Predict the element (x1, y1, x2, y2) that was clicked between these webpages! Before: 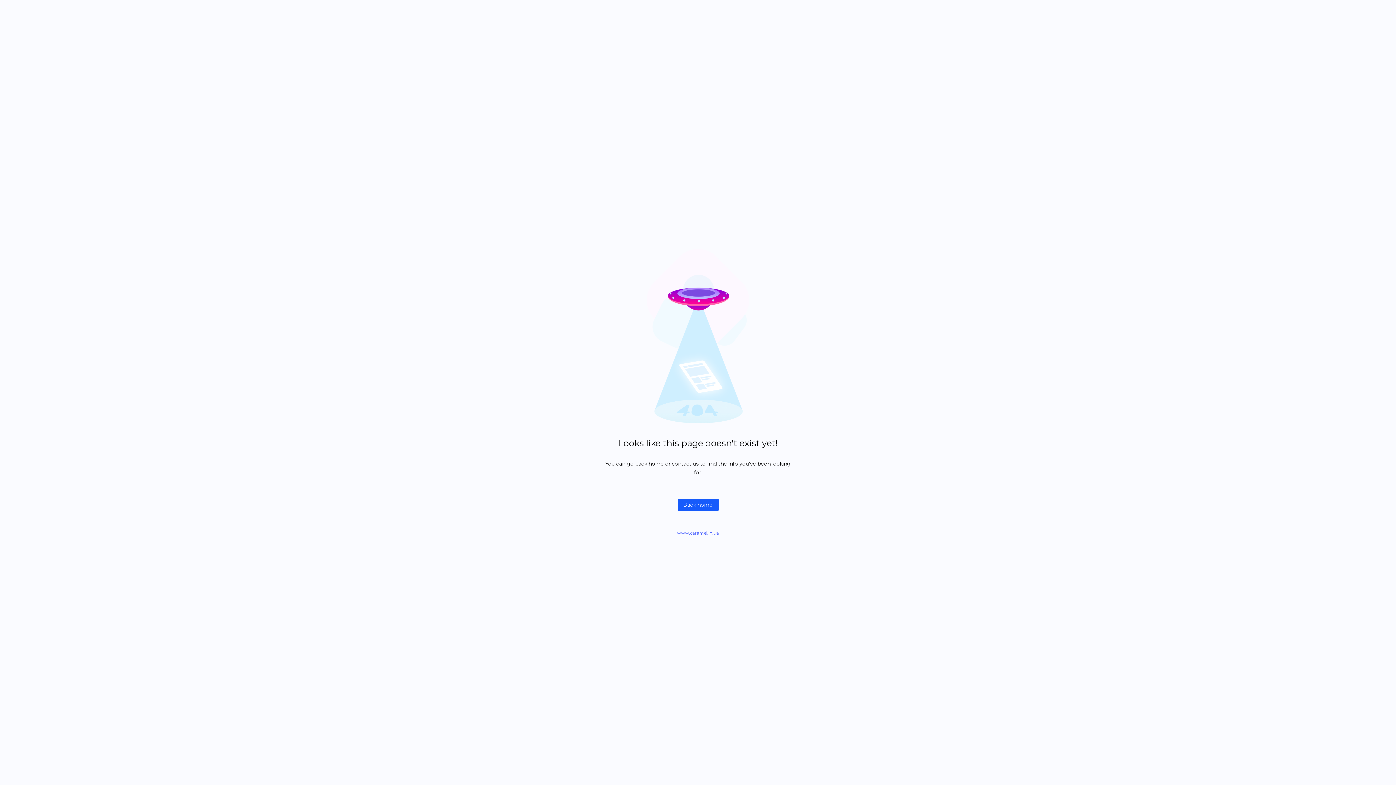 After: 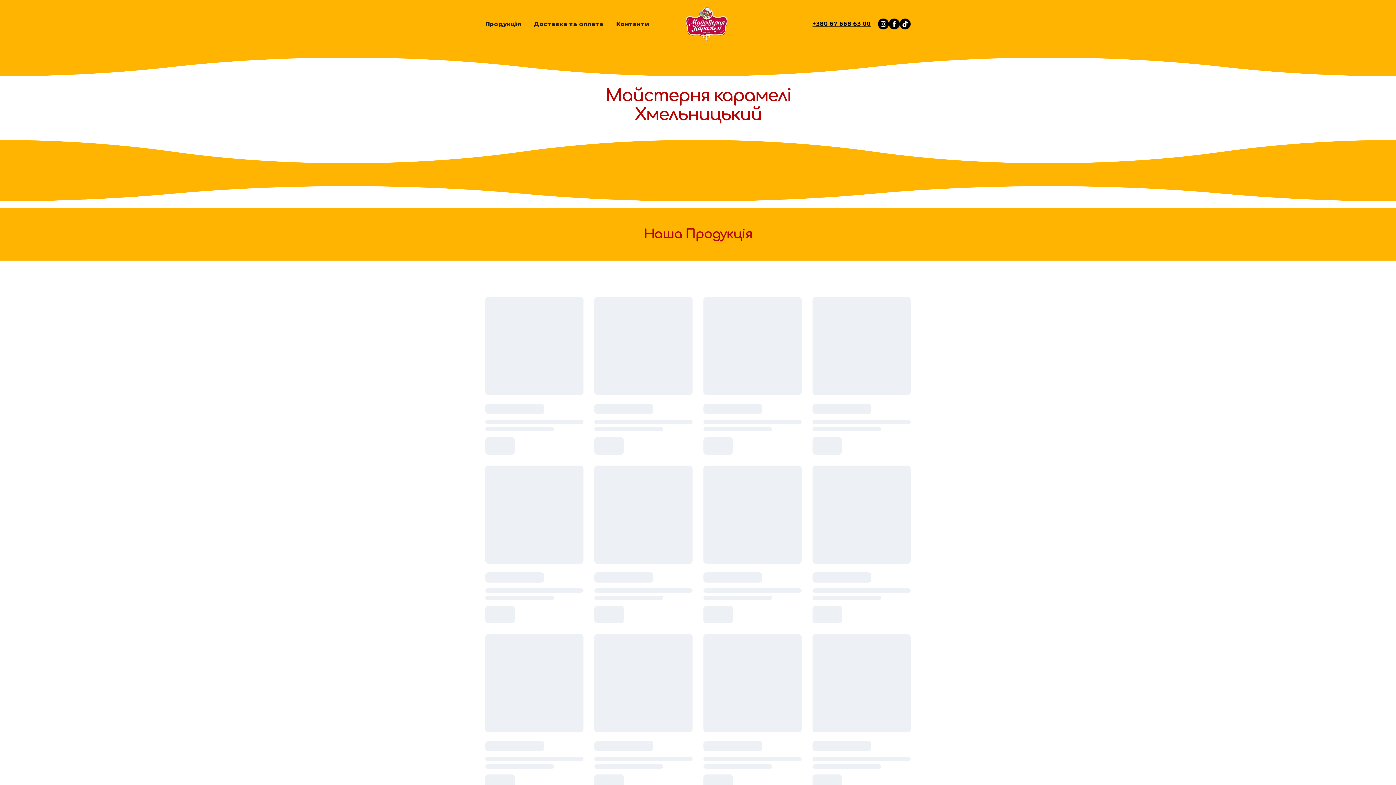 Action: bbox: (677, 530, 719, 536) label: www.caramel.in.ua